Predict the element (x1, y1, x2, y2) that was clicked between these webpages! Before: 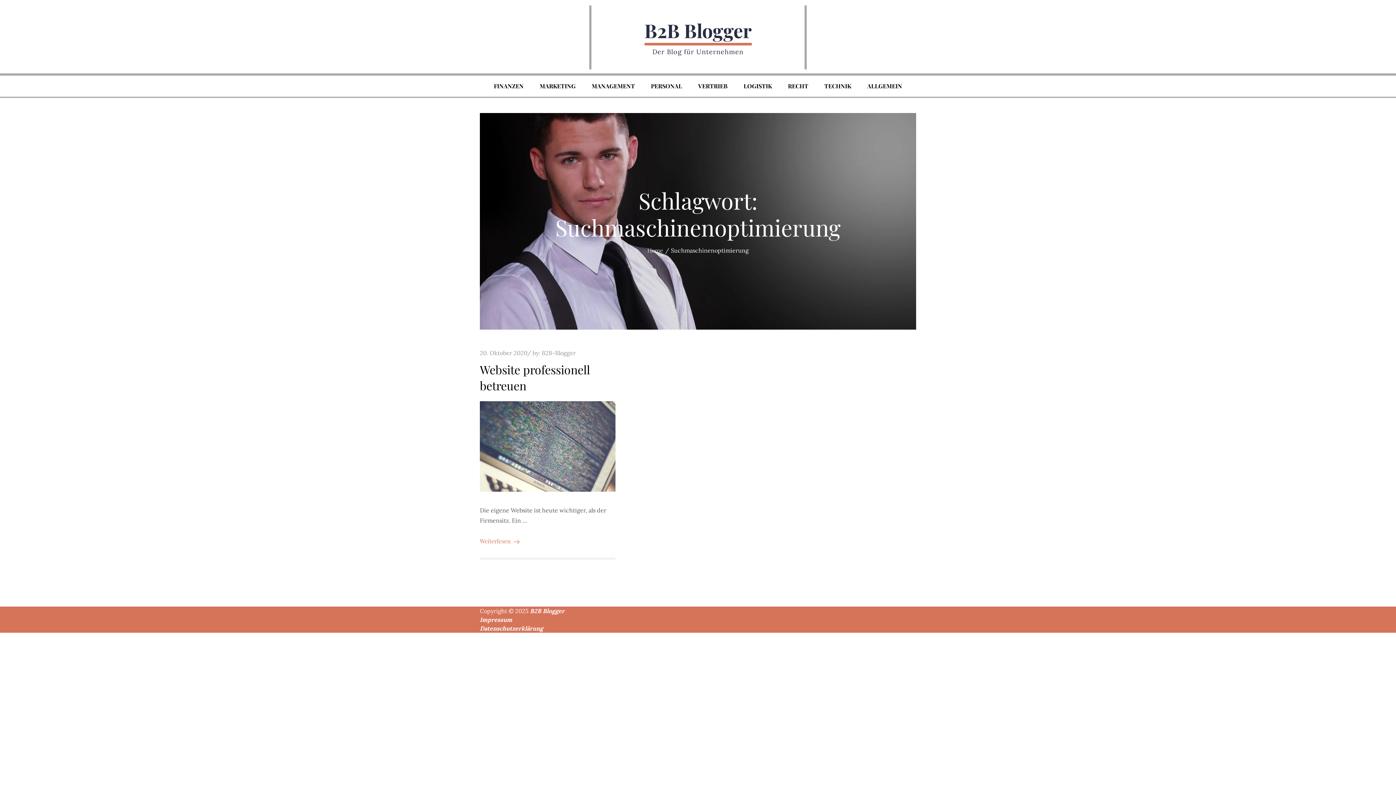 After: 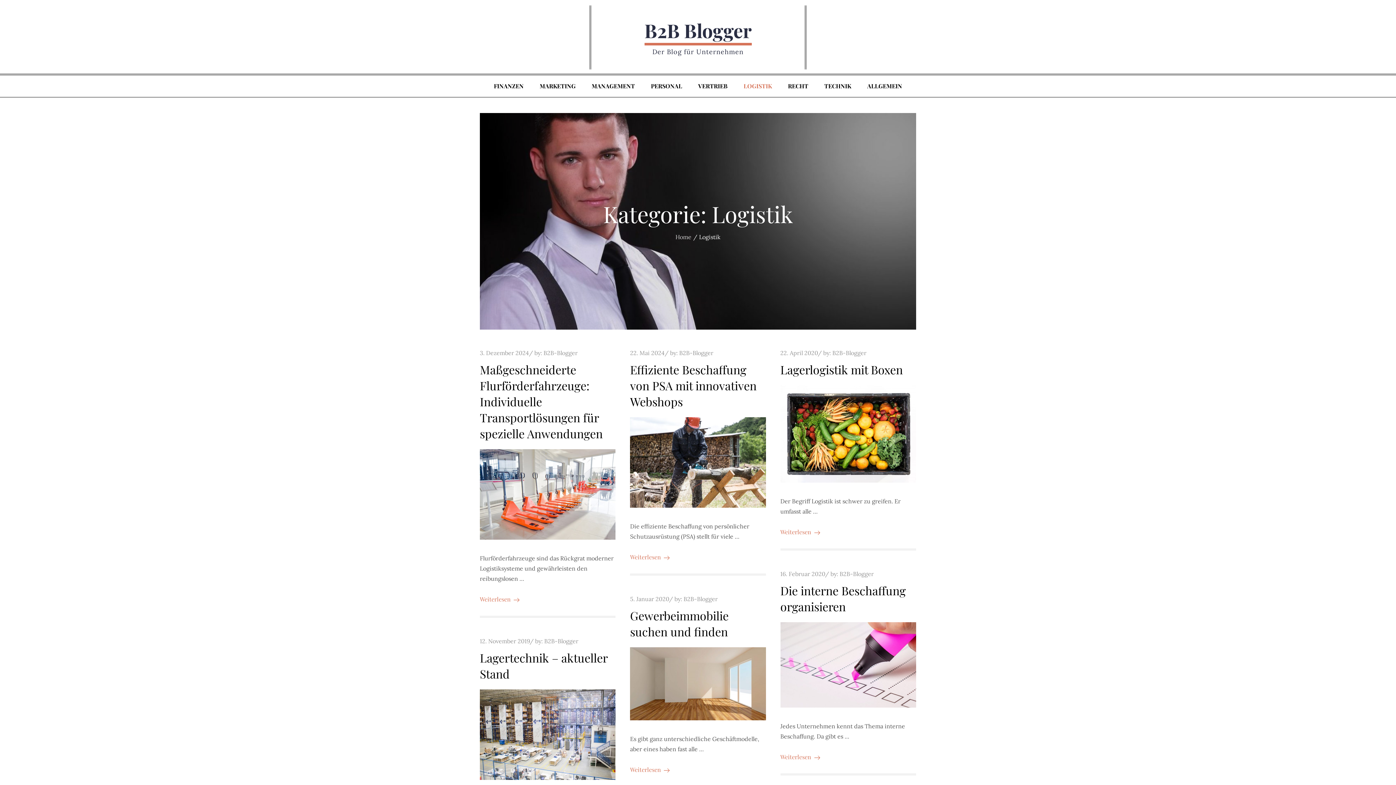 Action: bbox: (736, 75, 779, 97) label: LOGISTIK